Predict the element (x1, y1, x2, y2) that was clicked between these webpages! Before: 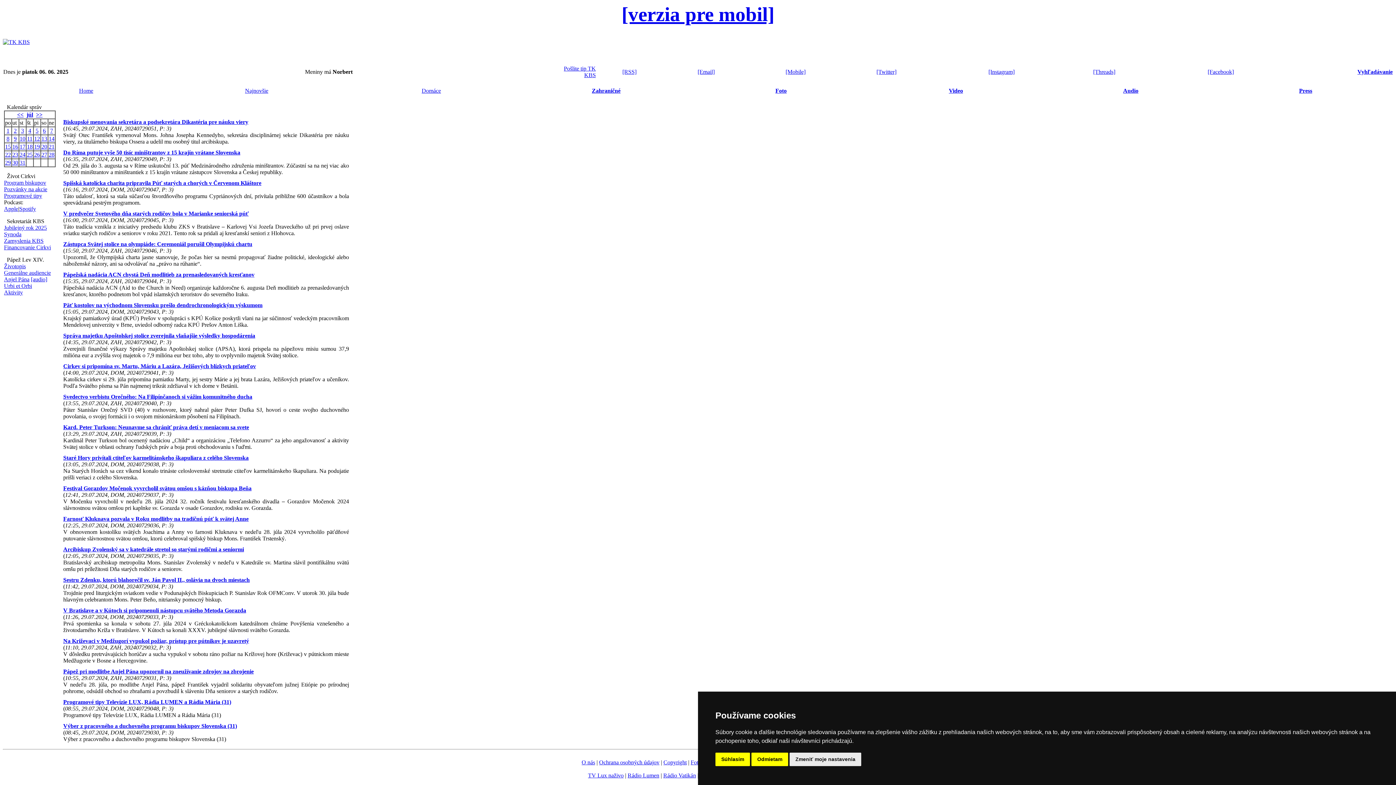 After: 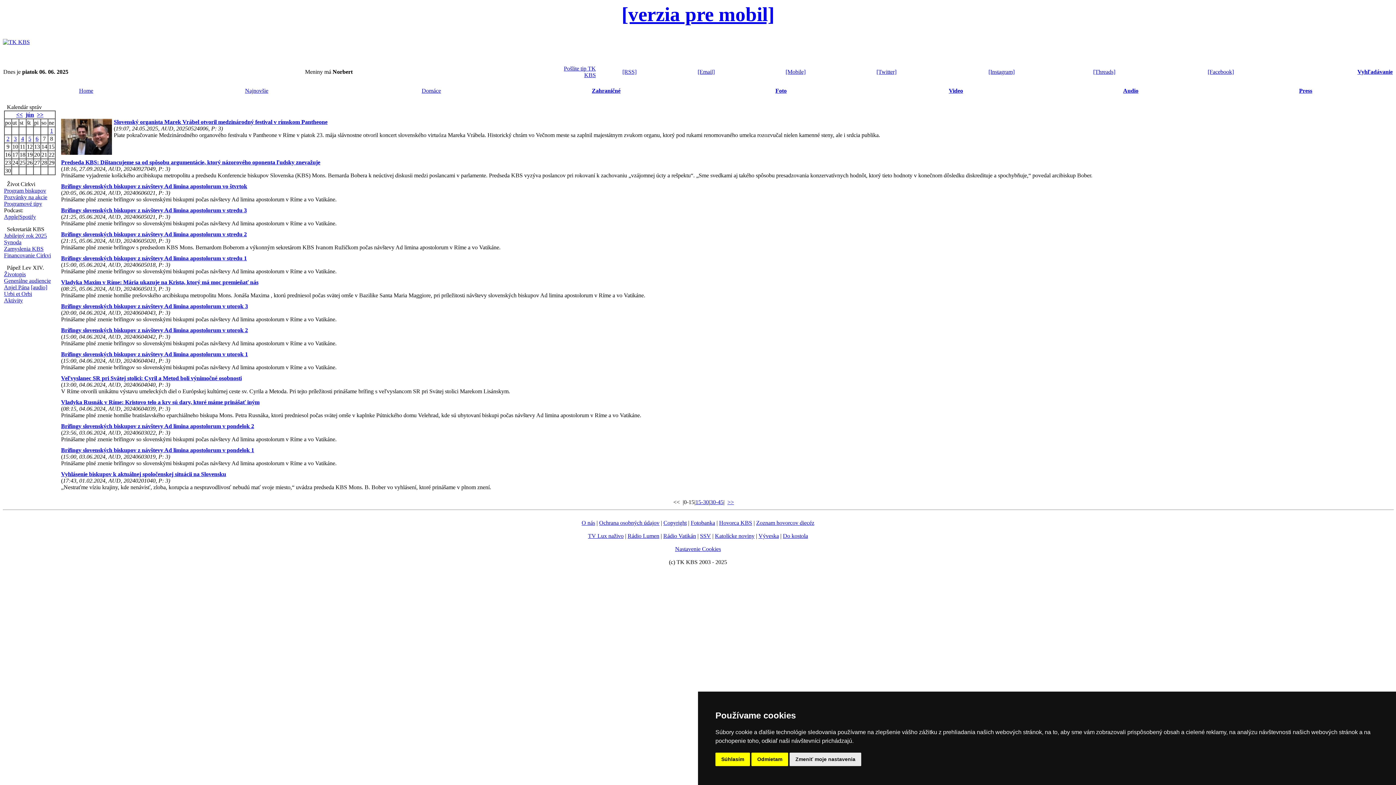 Action: label: Audio bbox: (1123, 87, 1138, 93)